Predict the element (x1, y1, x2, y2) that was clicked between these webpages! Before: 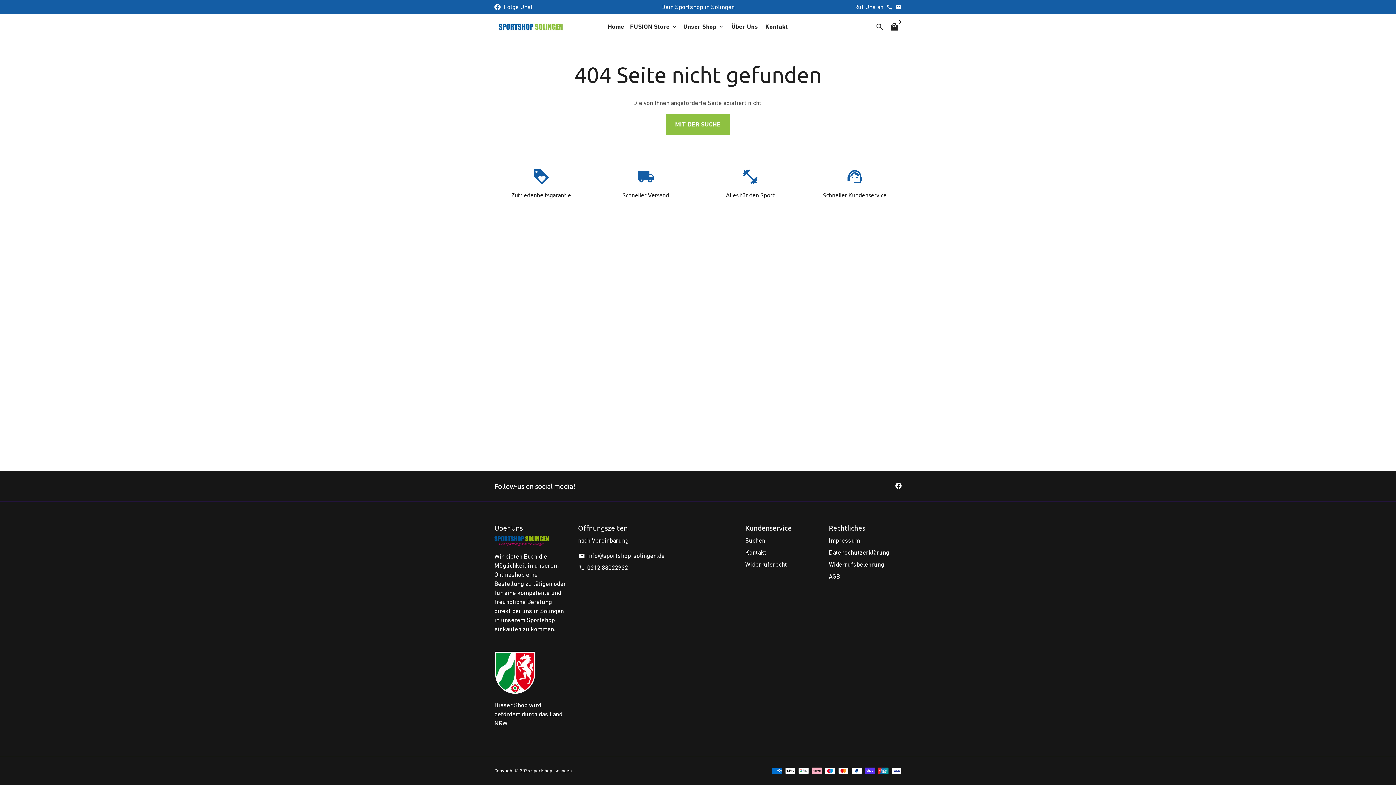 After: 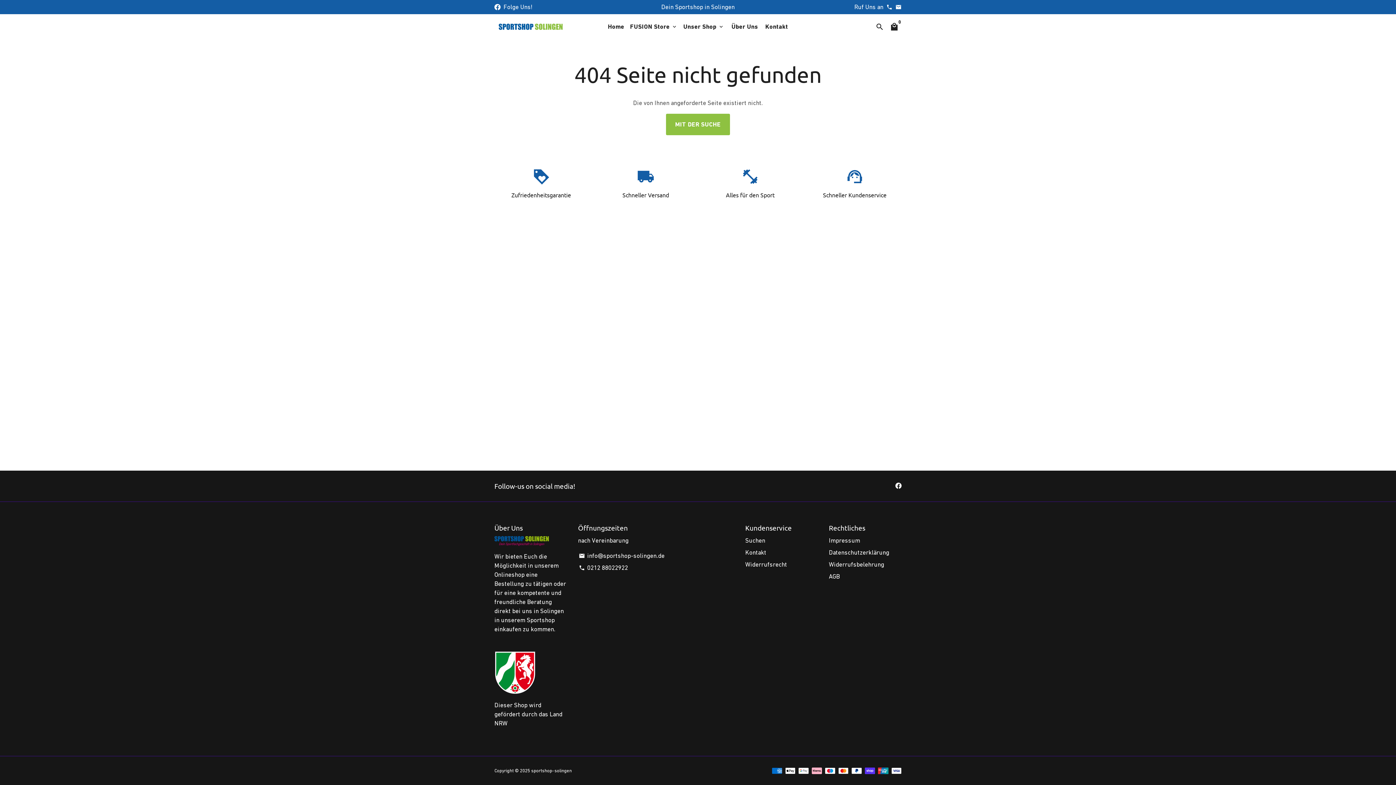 Action: bbox: (494, 3, 500, 10)